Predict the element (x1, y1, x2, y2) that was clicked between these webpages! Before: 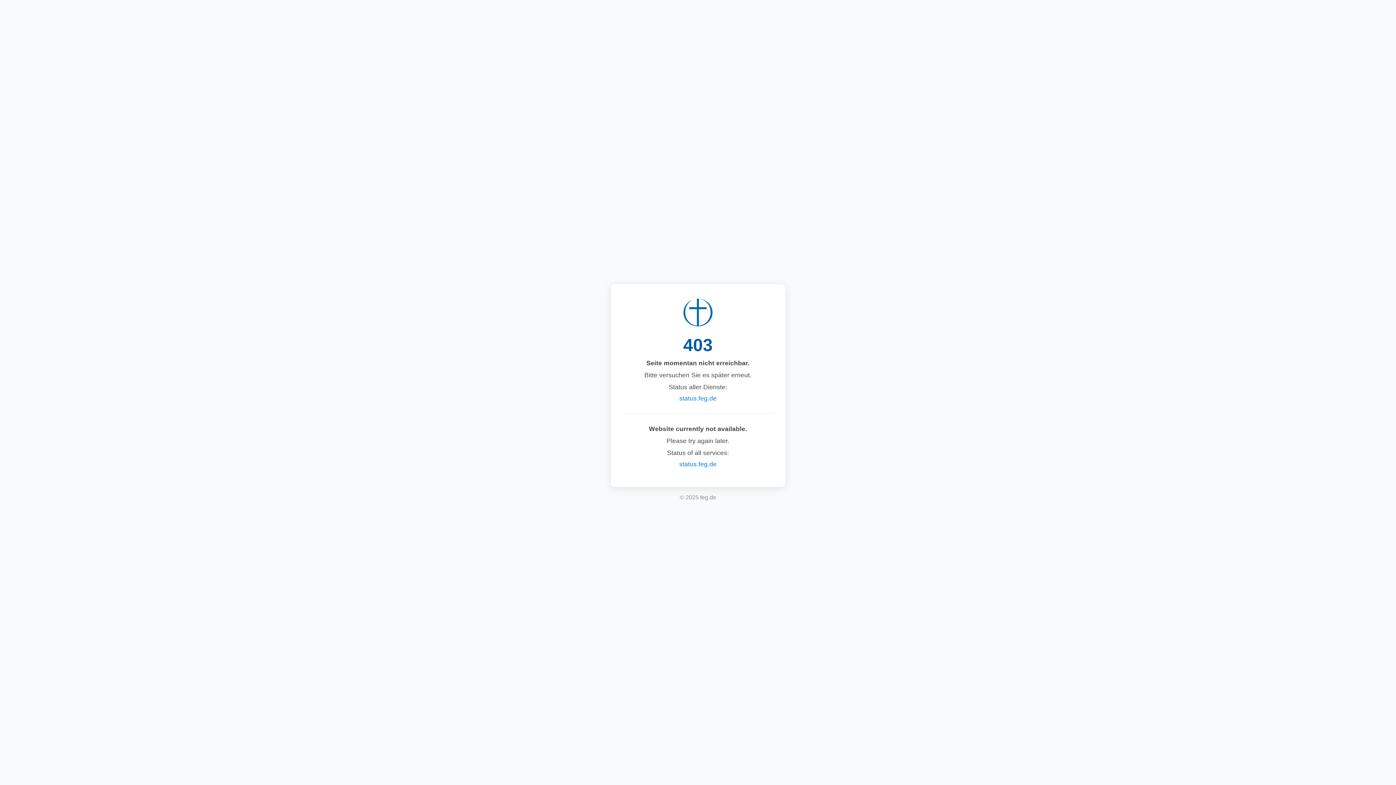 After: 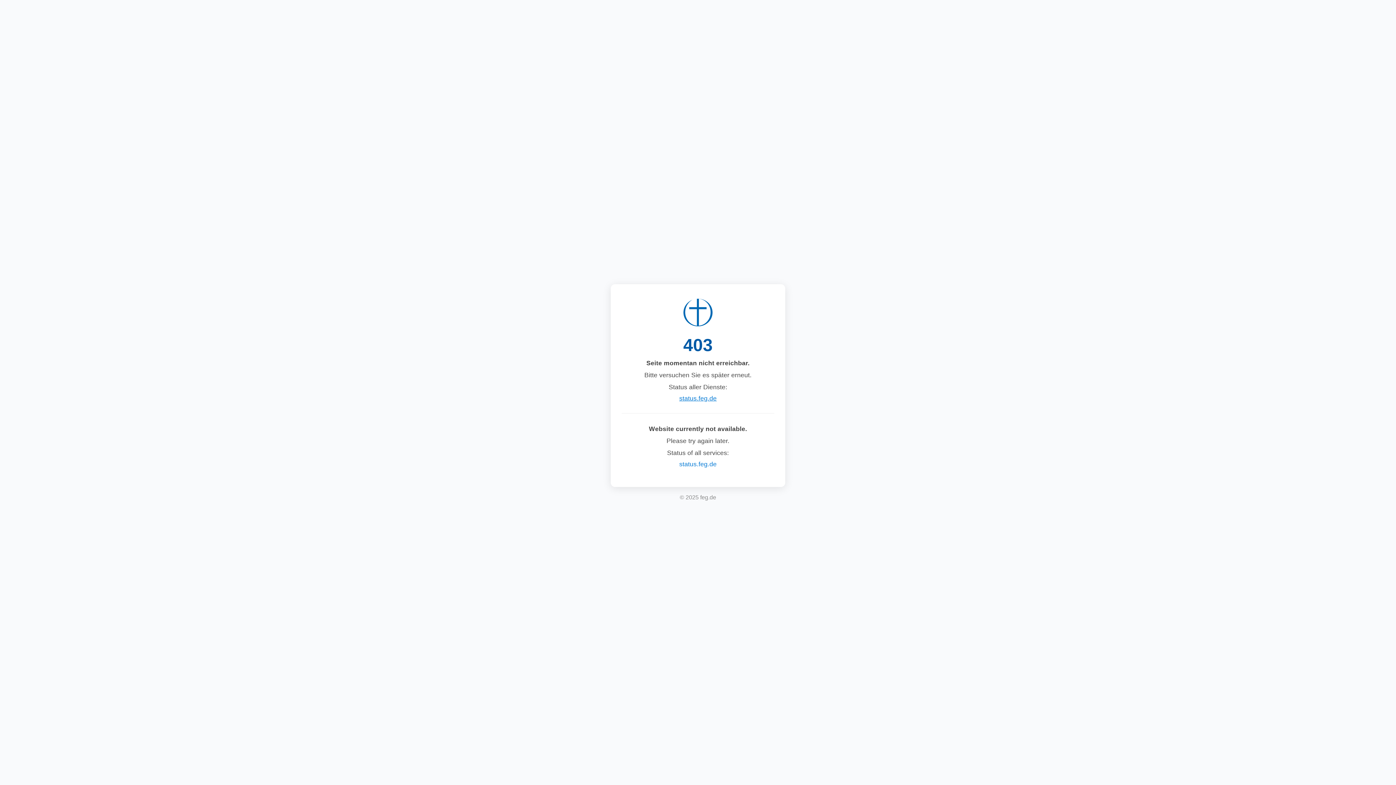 Action: bbox: (679, 394, 716, 402) label: status.feg.de